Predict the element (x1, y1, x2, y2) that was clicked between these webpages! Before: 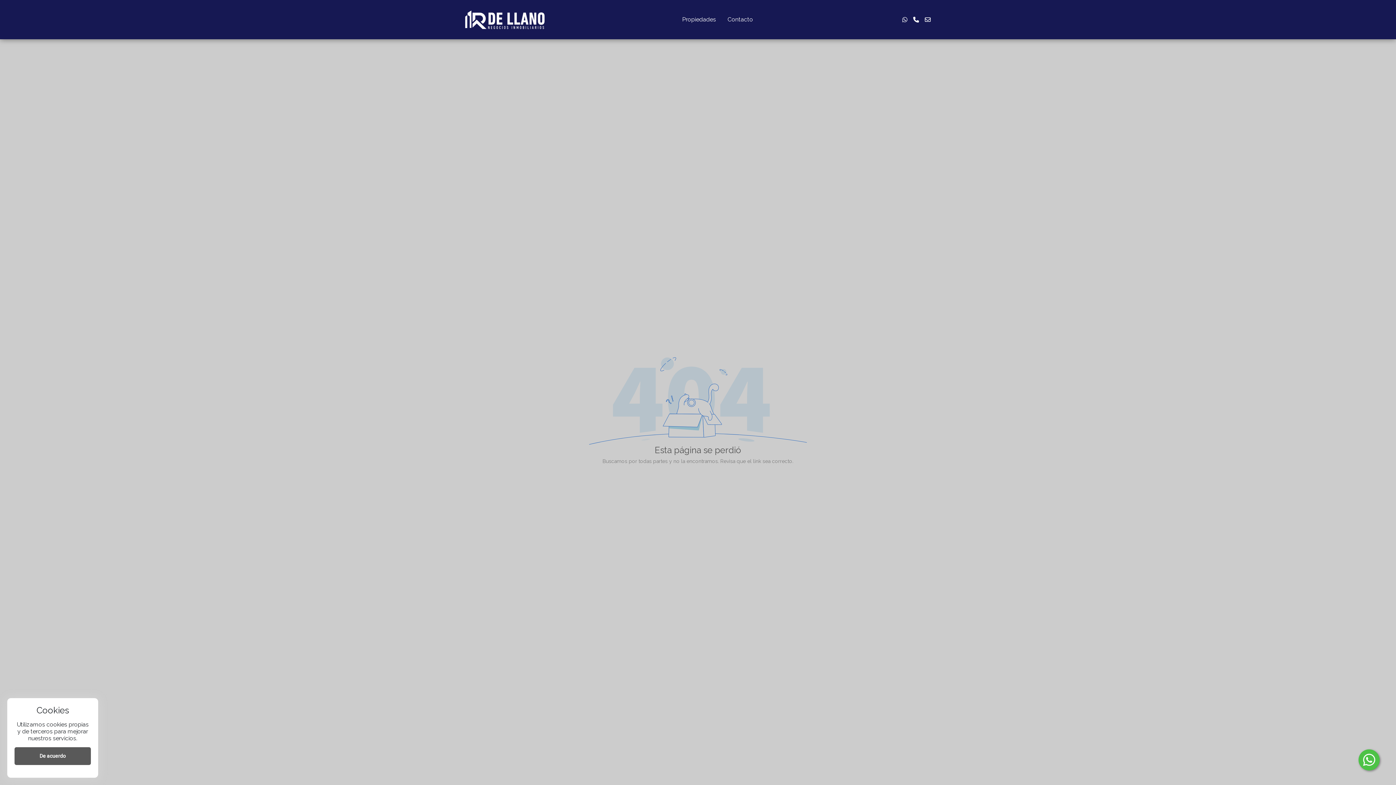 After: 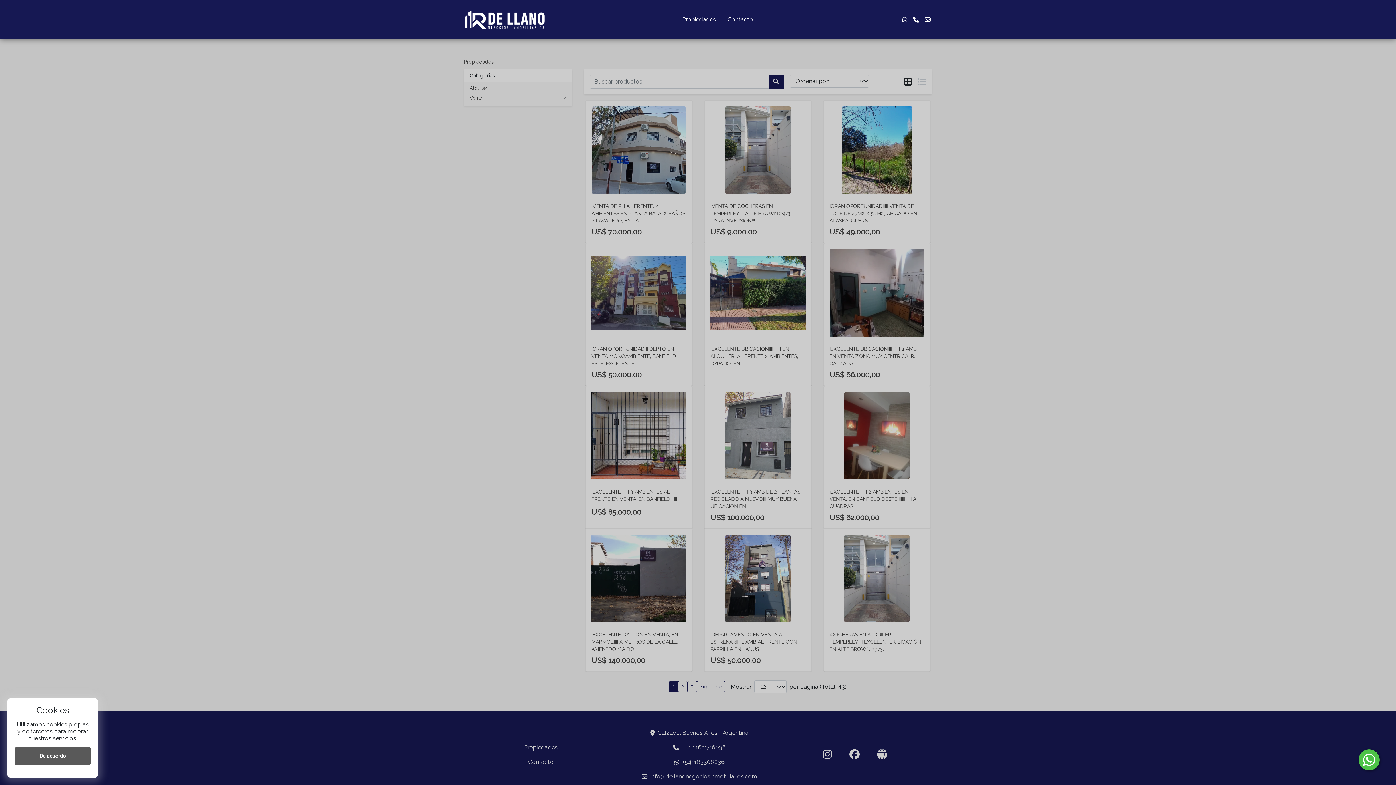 Action: bbox: (462, 8, 547, 30)